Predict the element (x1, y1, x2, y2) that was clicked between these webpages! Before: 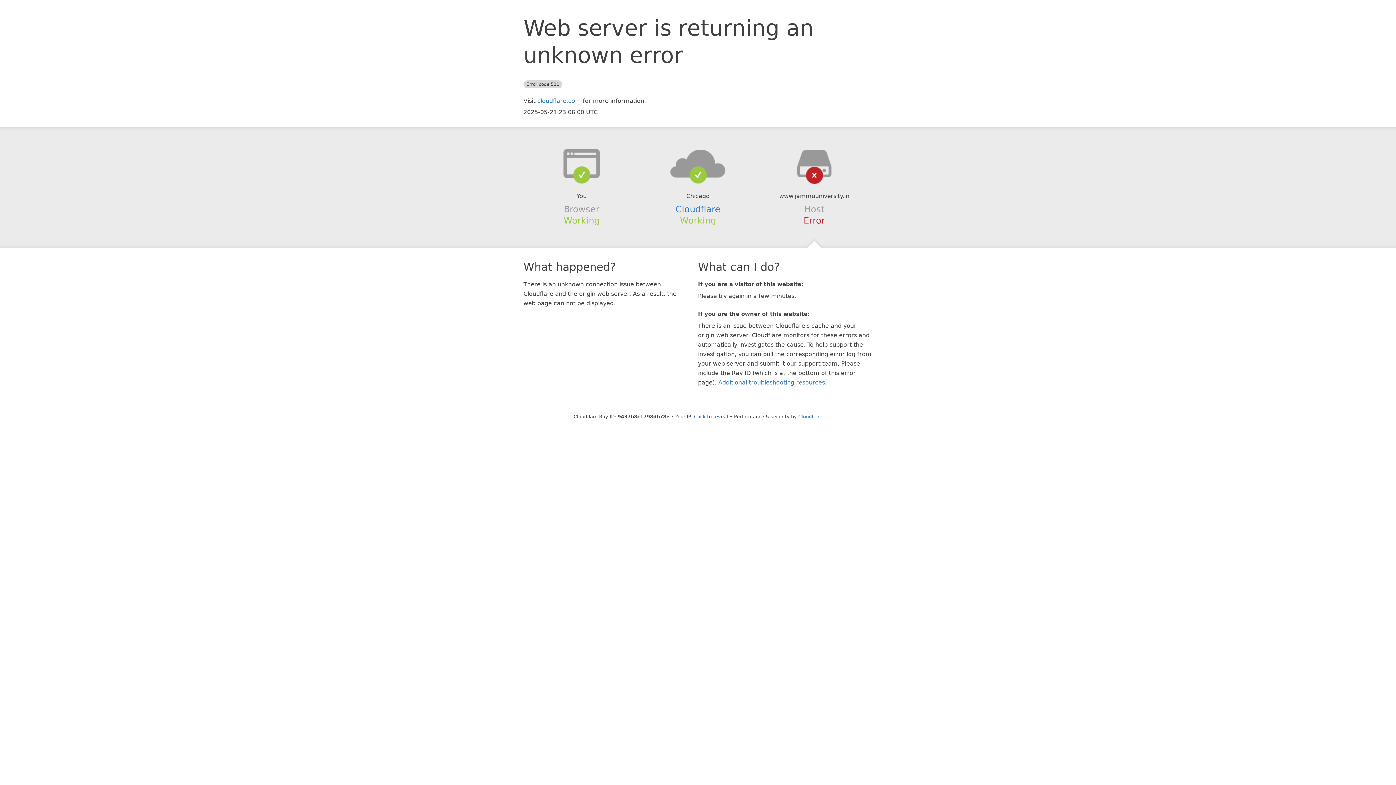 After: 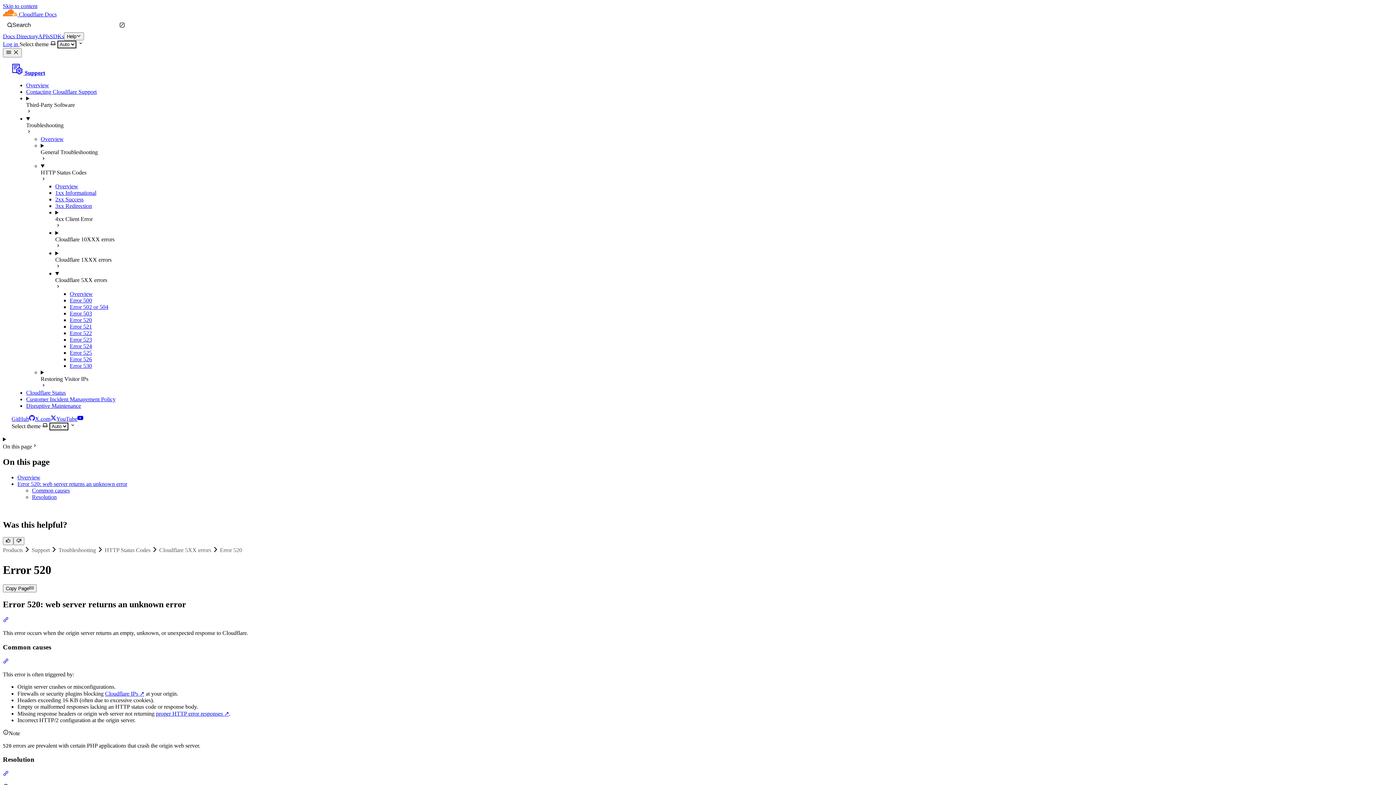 Action: label: Additional troubleshooting resources bbox: (718, 379, 825, 386)